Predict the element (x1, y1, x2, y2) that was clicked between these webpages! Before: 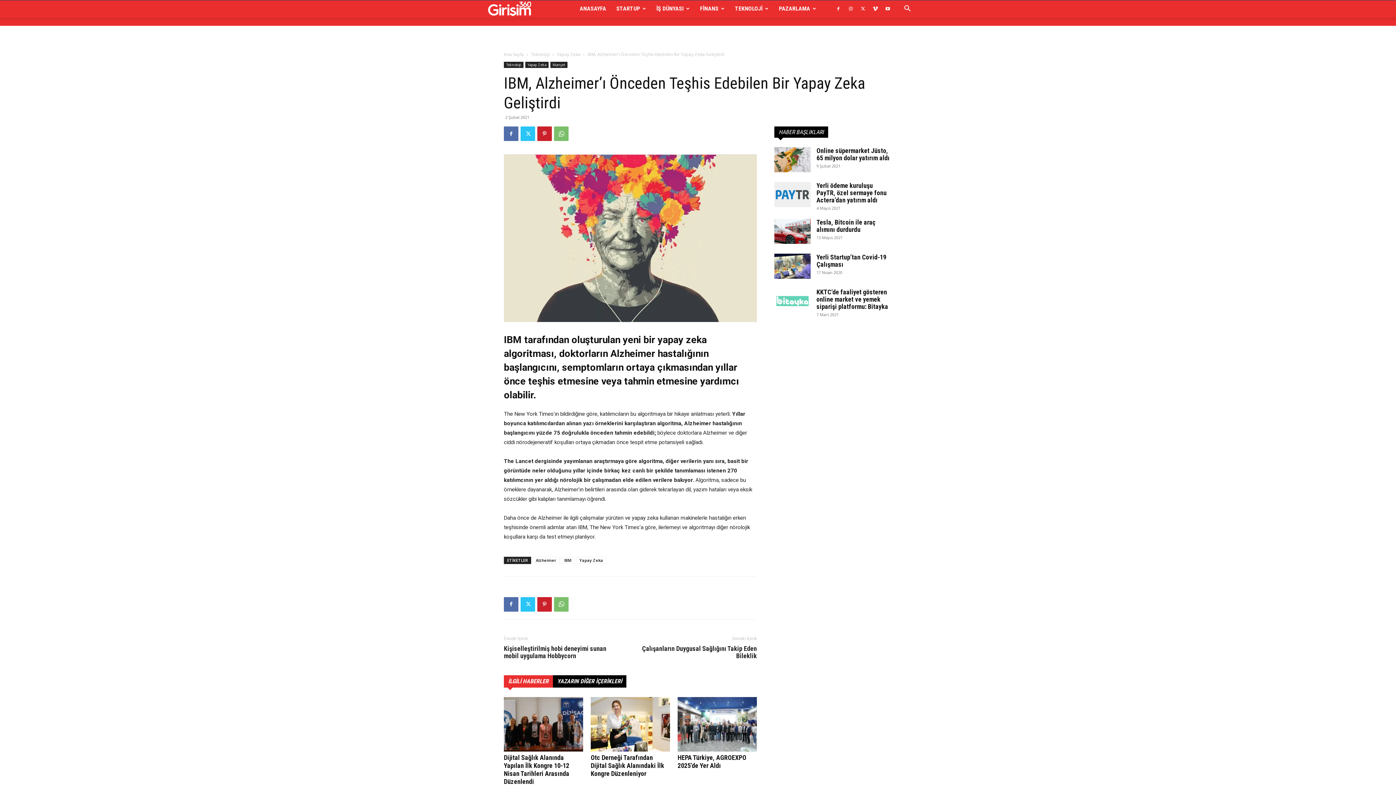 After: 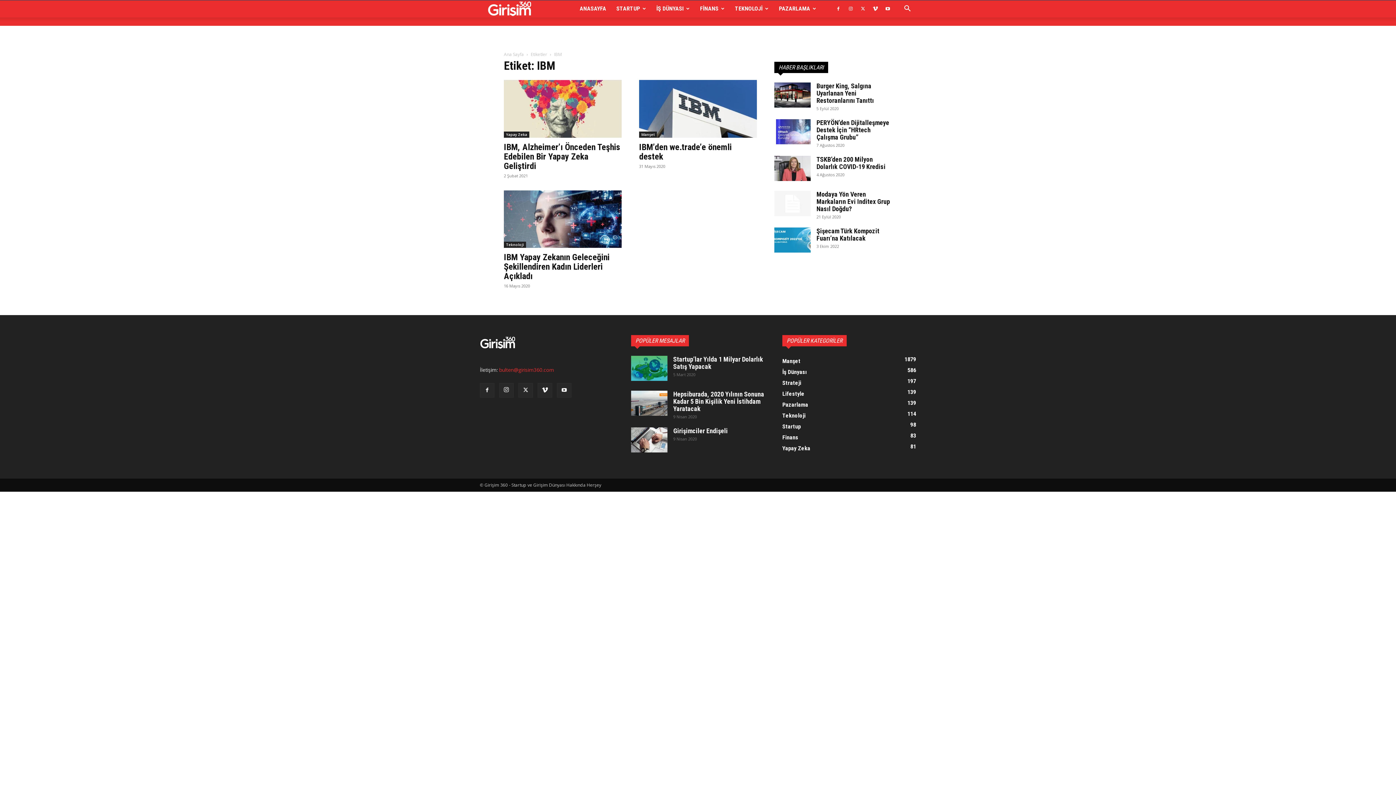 Action: label: IBM bbox: (561, 557, 574, 564)